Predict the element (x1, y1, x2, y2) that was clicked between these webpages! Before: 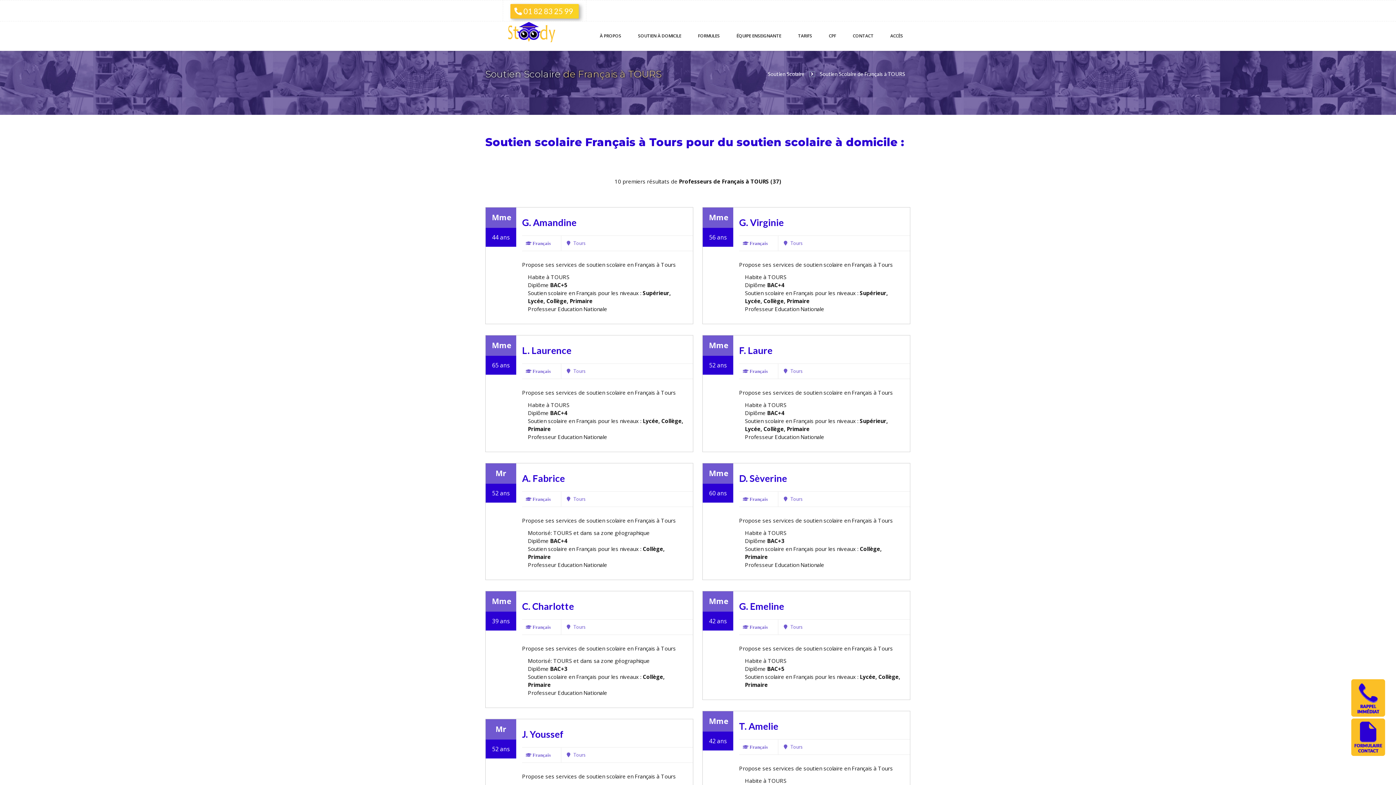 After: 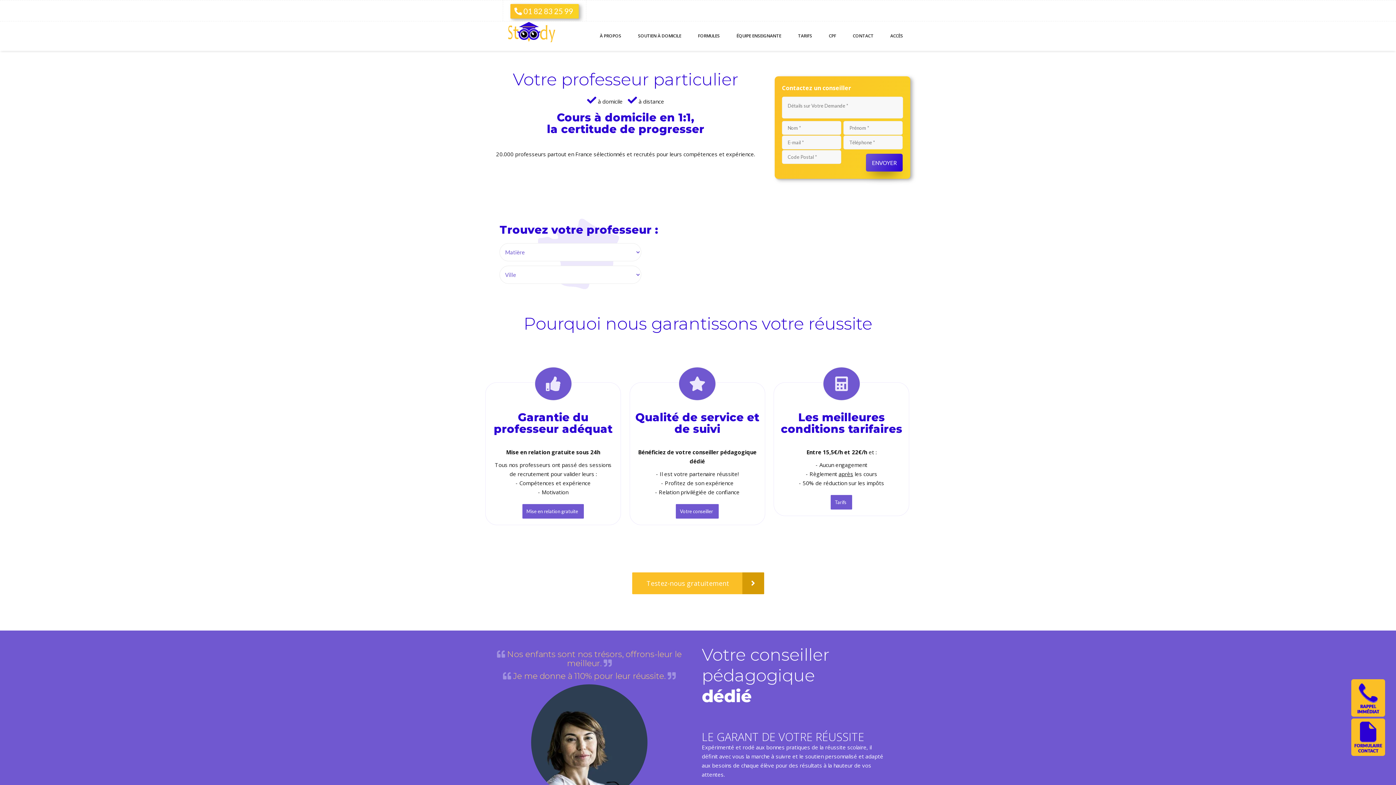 Action: bbox: (507, 21, 561, 44)